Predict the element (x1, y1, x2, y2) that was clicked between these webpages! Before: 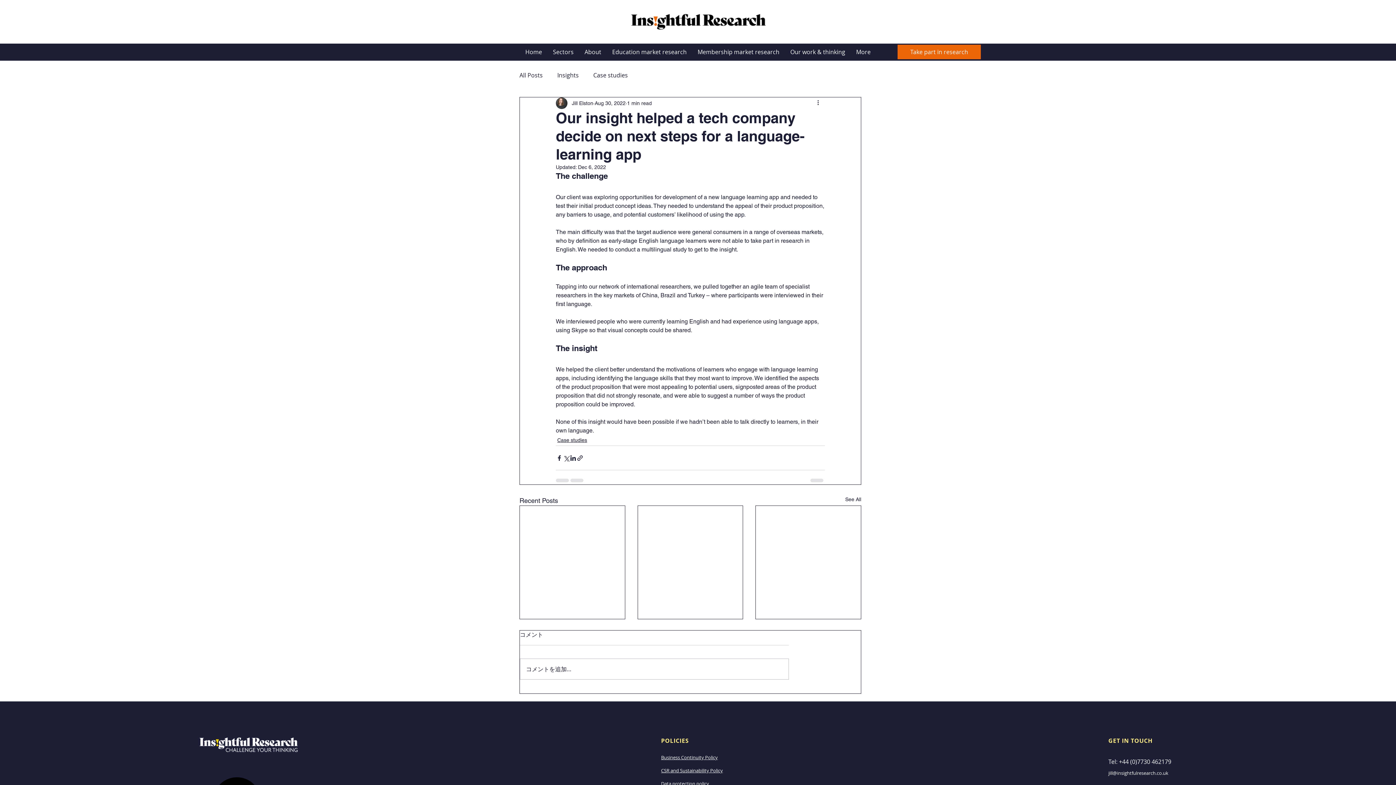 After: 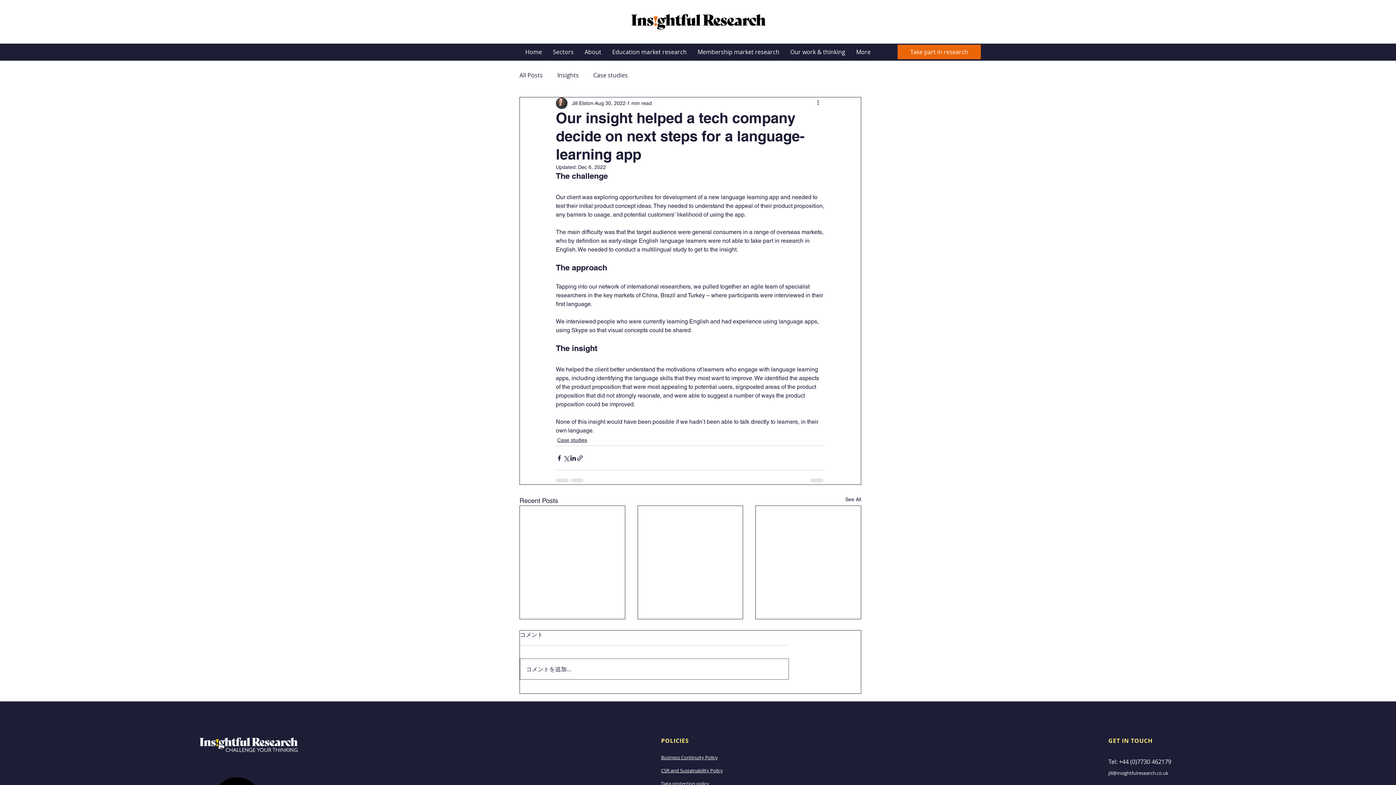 Action: bbox: (520, 659, 788, 679) label: コメントを追加…